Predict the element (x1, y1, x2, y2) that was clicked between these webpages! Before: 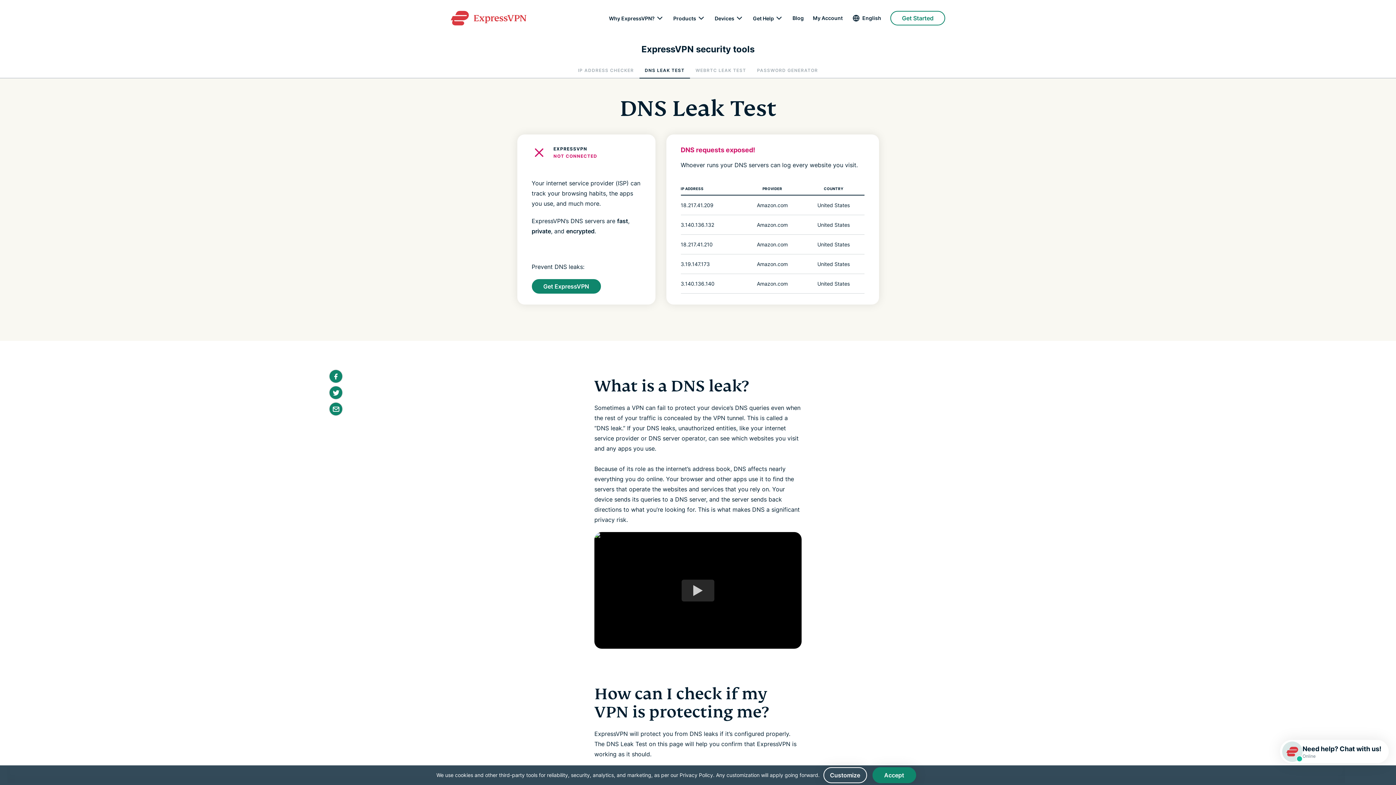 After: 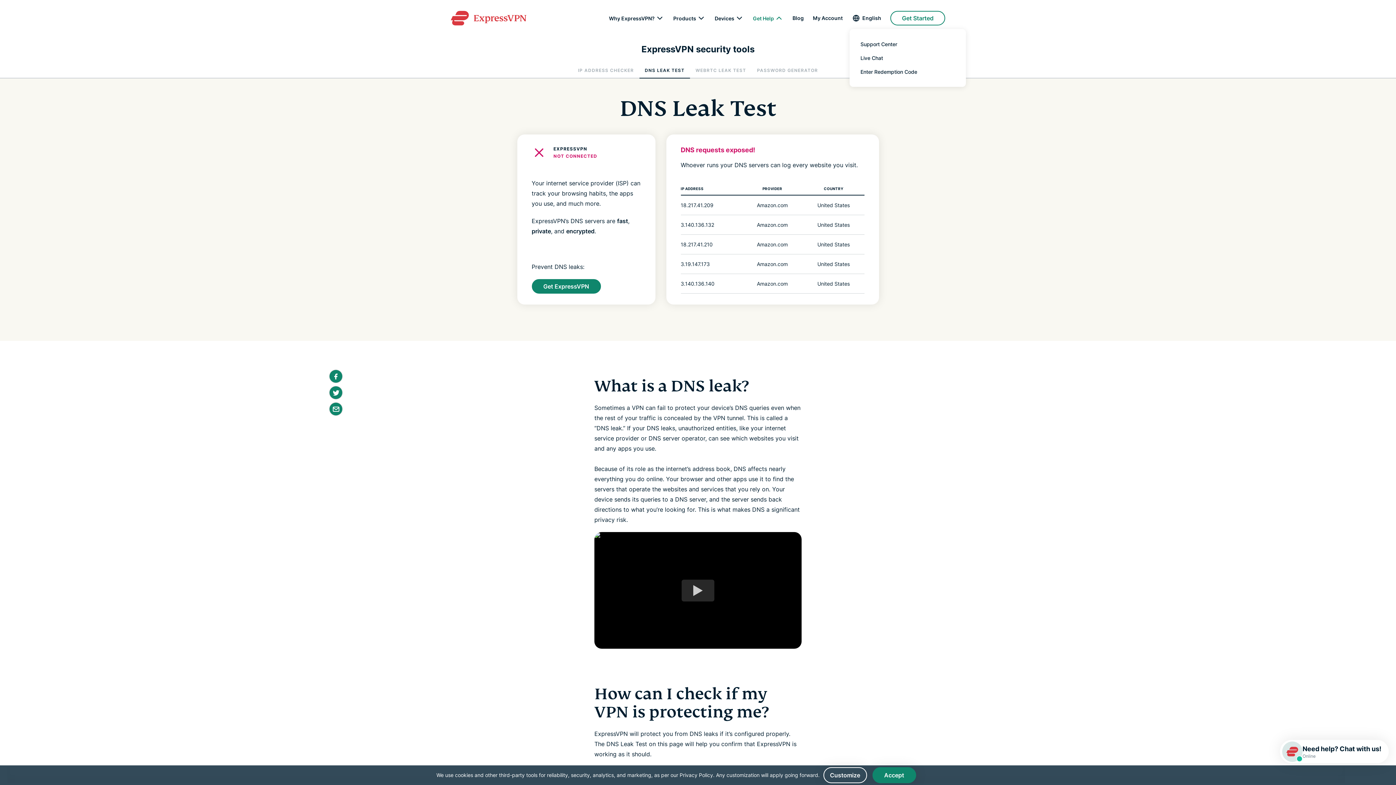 Action: label: Get Help bbox: (753, 13, 783, 22)